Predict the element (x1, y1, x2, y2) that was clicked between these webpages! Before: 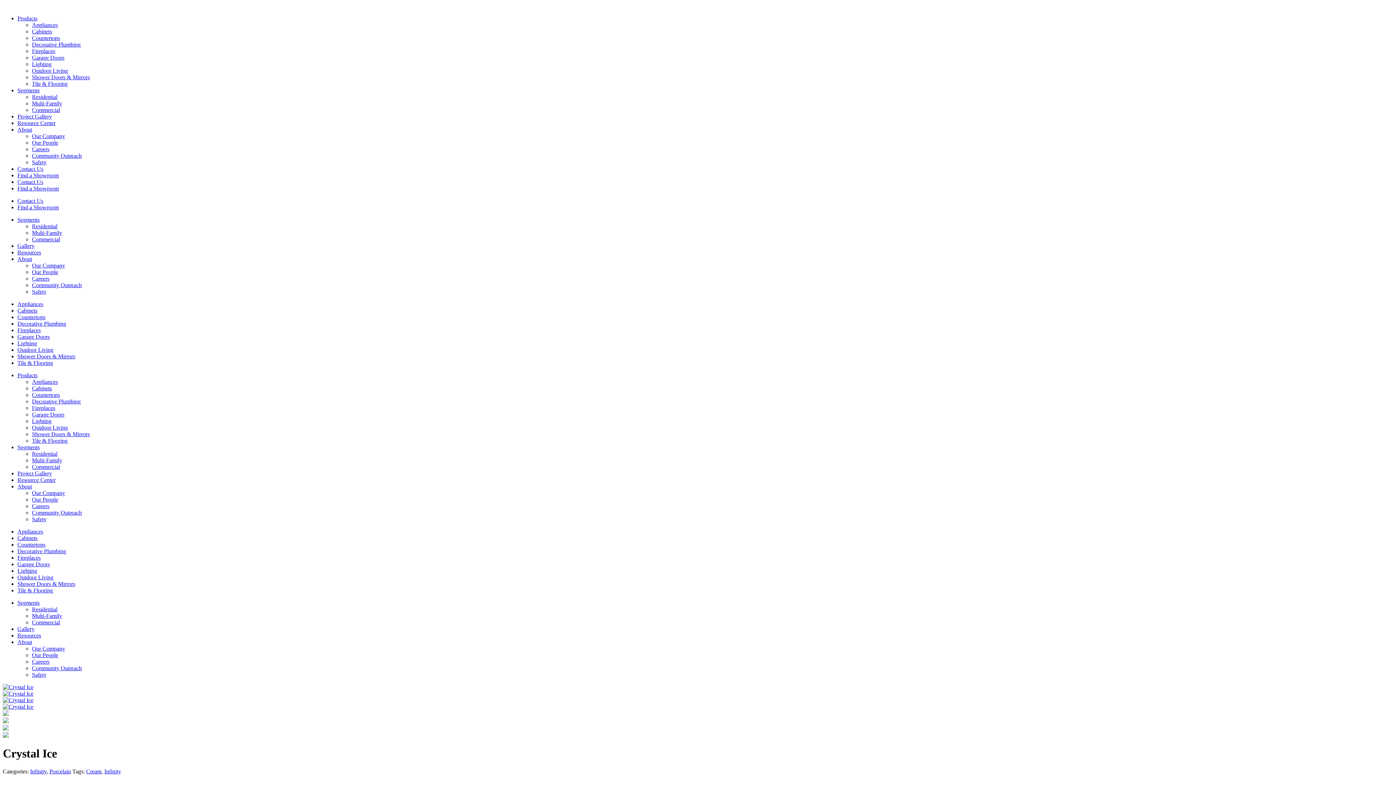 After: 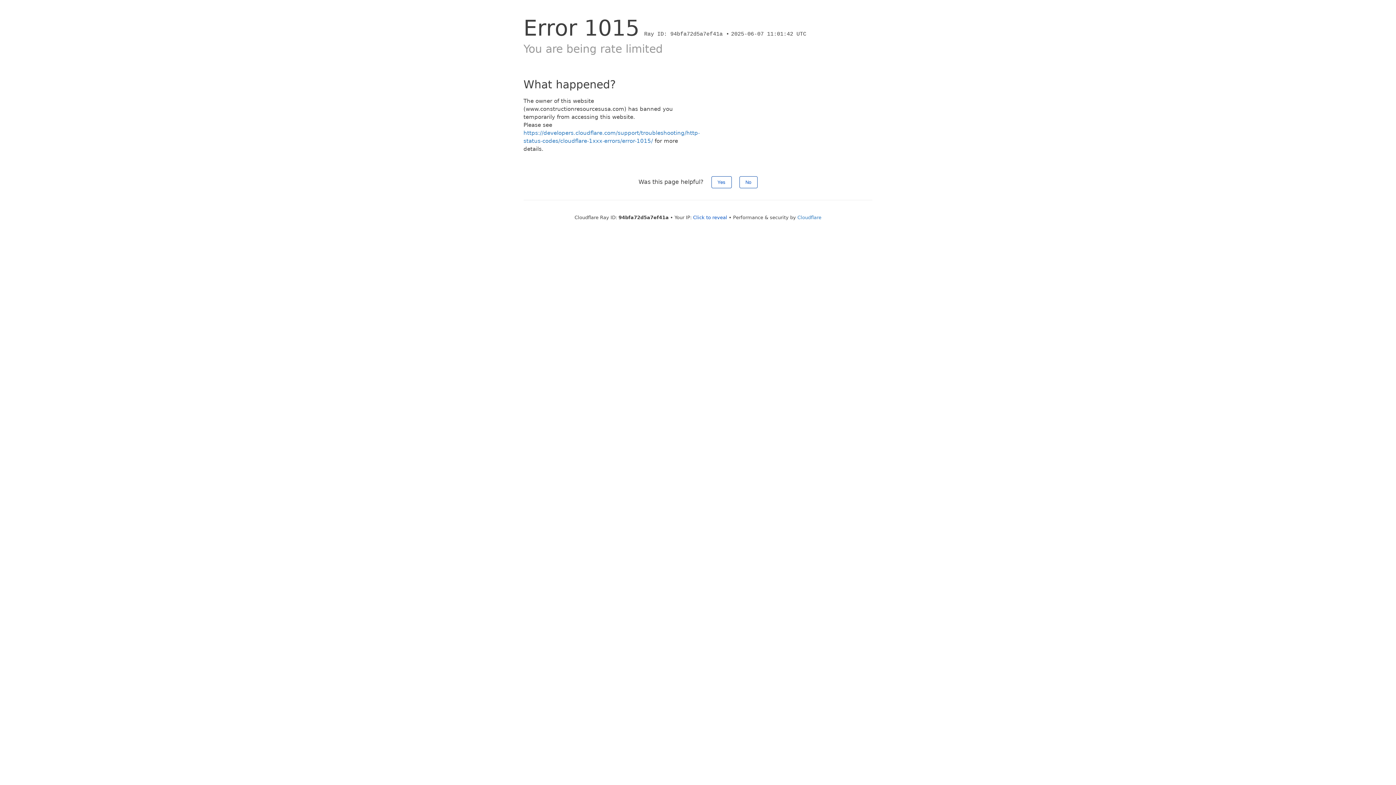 Action: label: Contact Us bbox: (17, 165, 43, 172)